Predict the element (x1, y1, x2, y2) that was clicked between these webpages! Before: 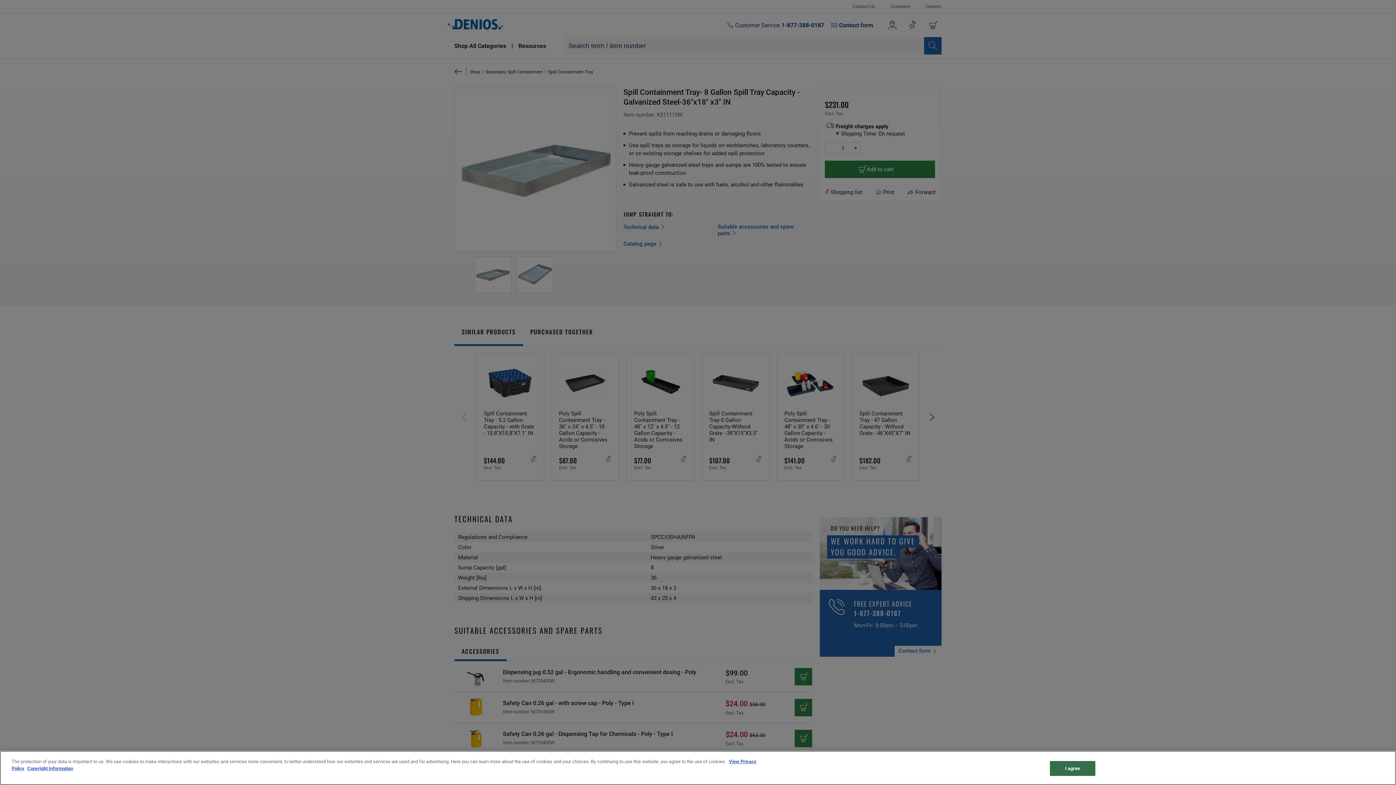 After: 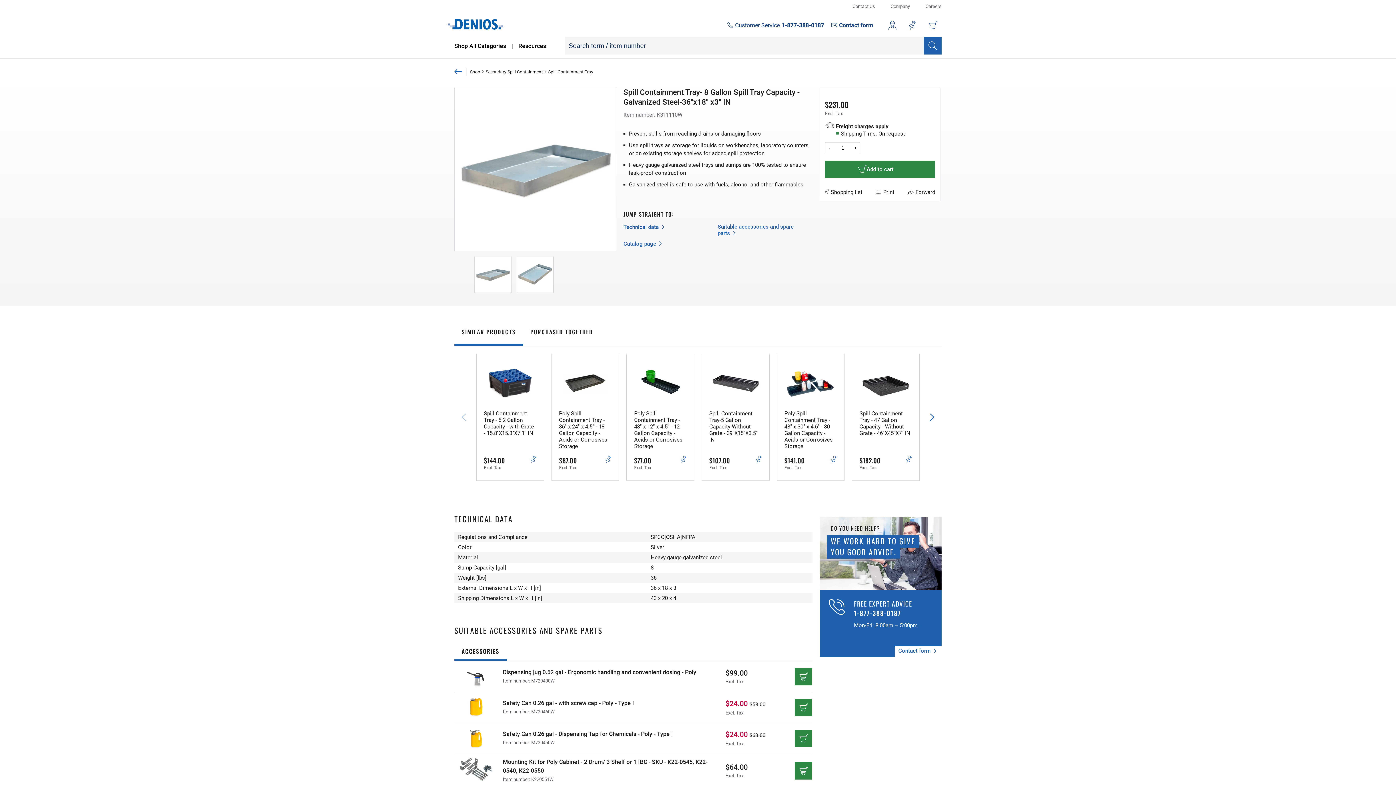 Action: bbox: (1050, 761, 1095, 776) label: I agree